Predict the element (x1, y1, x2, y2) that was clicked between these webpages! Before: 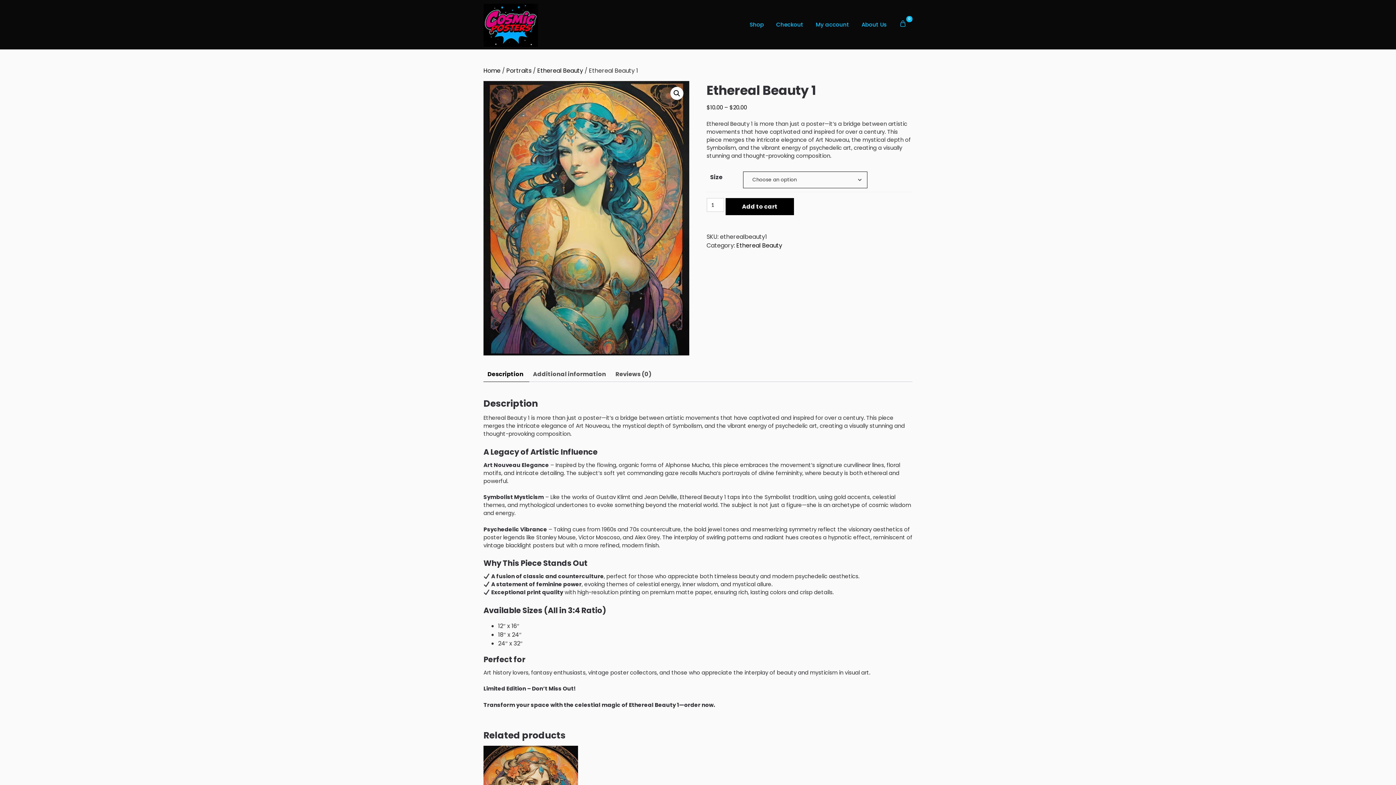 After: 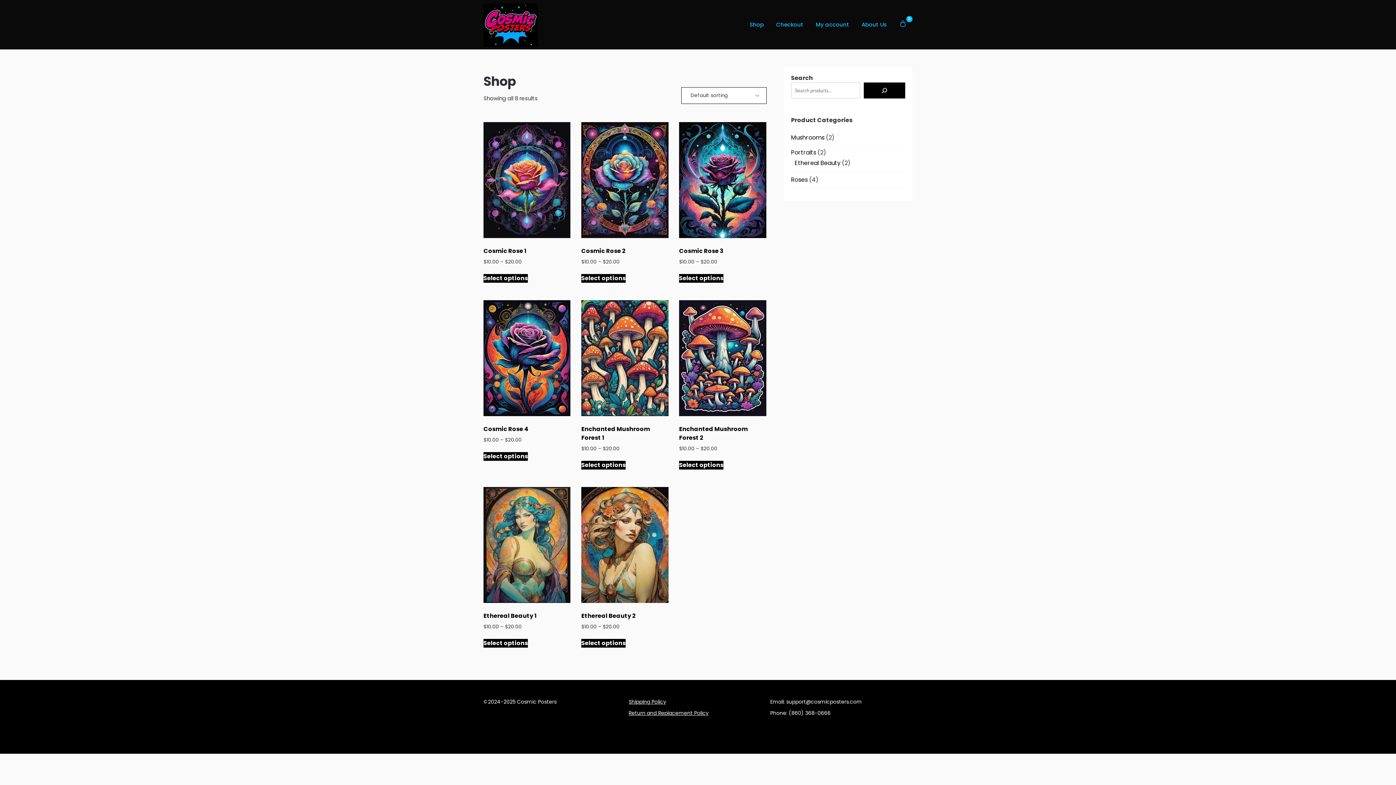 Action: label: Home bbox: (483, 66, 500, 74)